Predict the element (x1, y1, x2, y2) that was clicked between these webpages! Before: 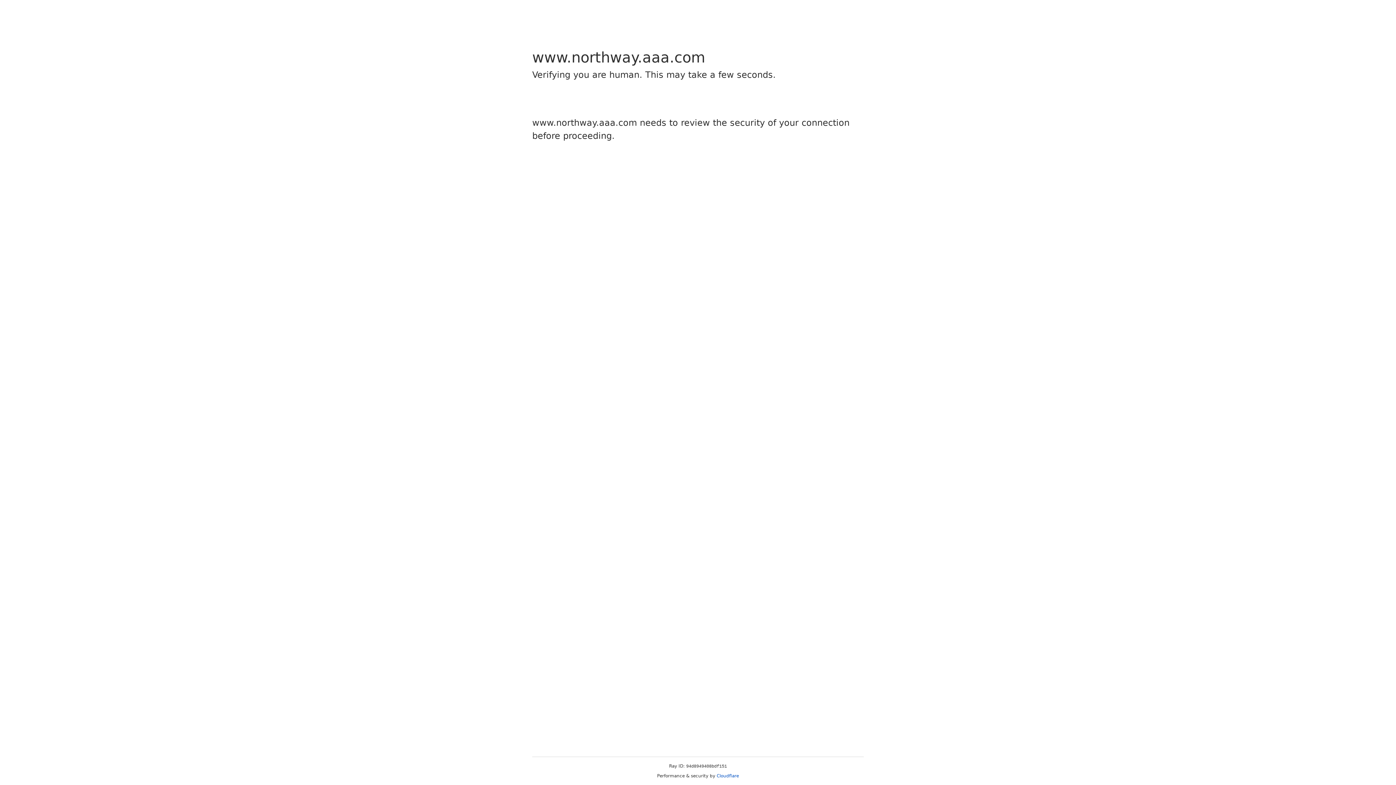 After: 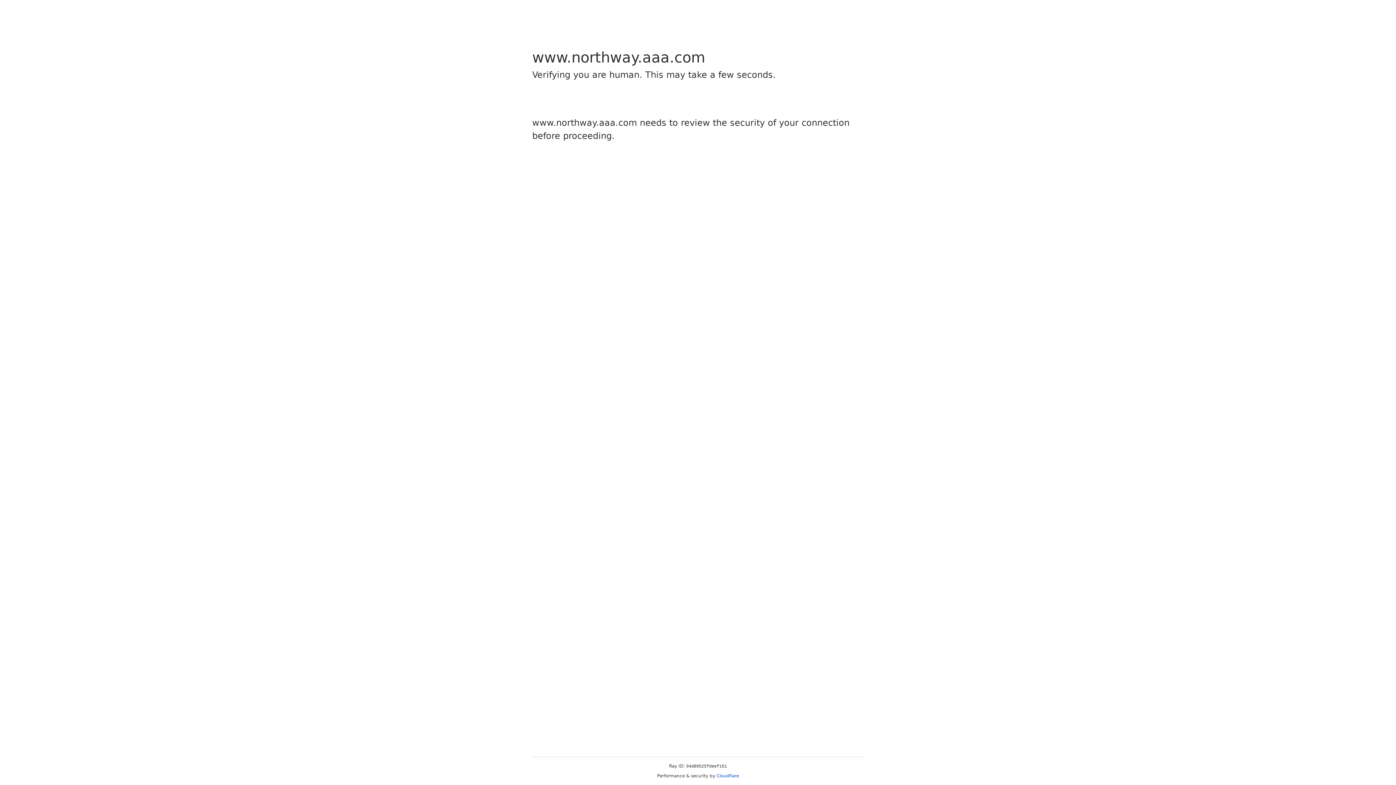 Action: bbox: (716, 773, 739, 778) label: Cloudflare